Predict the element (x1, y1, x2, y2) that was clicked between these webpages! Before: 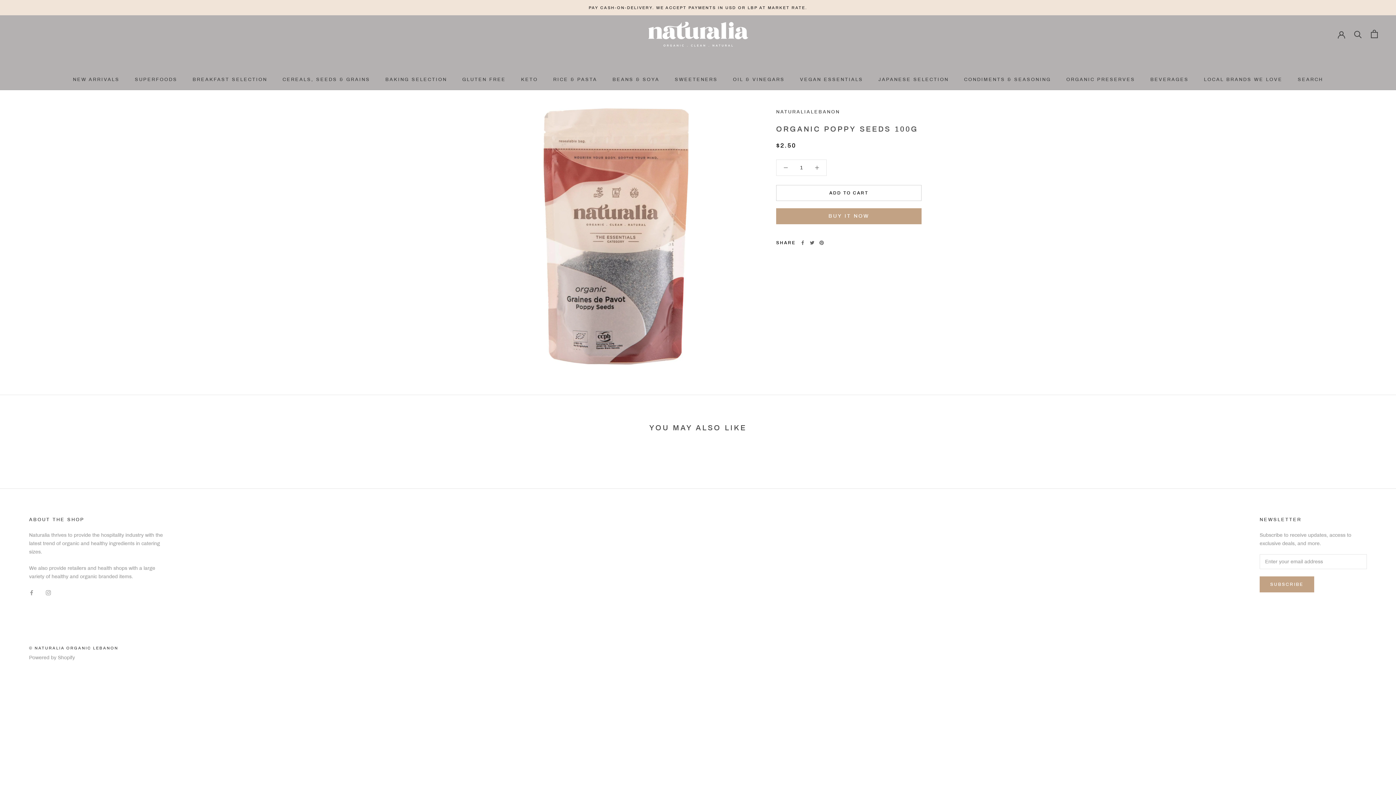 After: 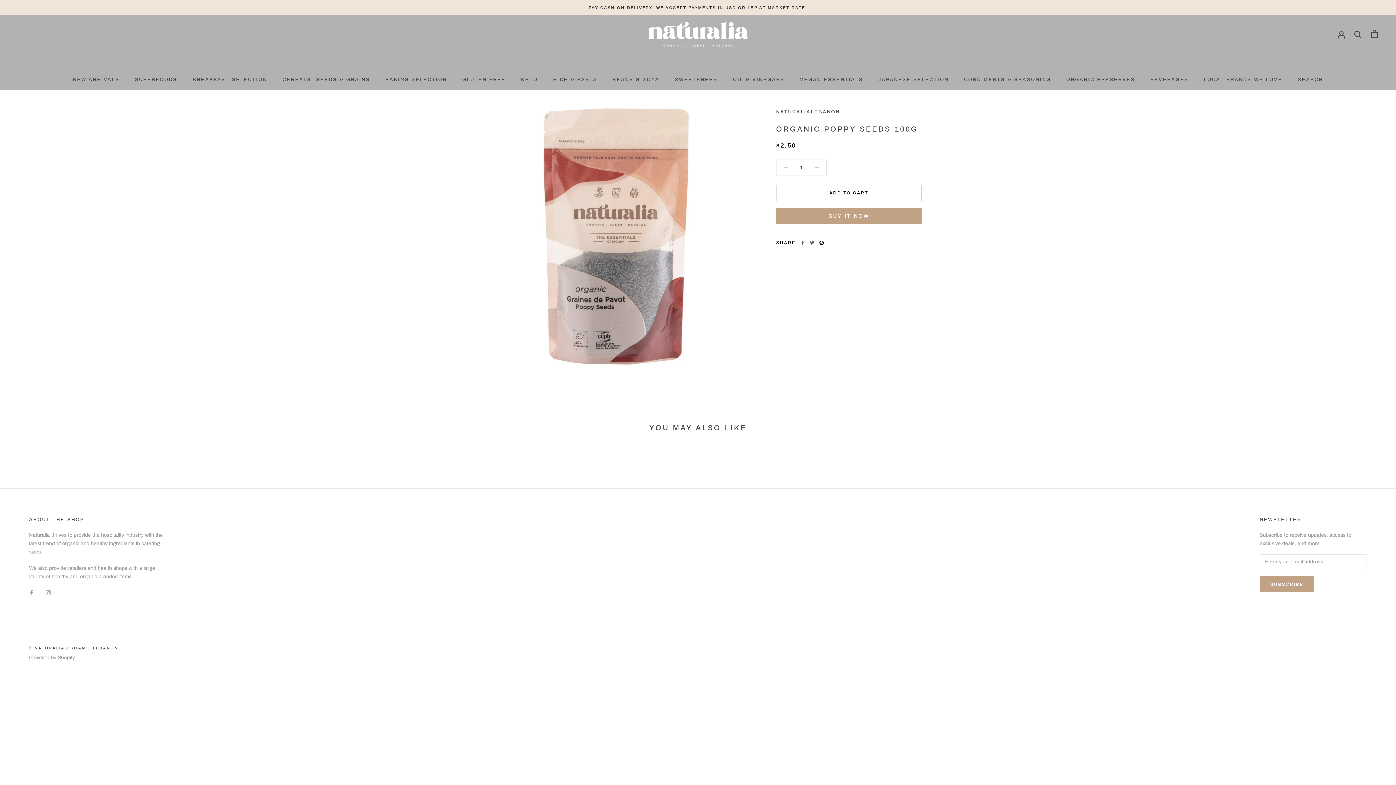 Action: label: Pinterest bbox: (819, 240, 824, 245)